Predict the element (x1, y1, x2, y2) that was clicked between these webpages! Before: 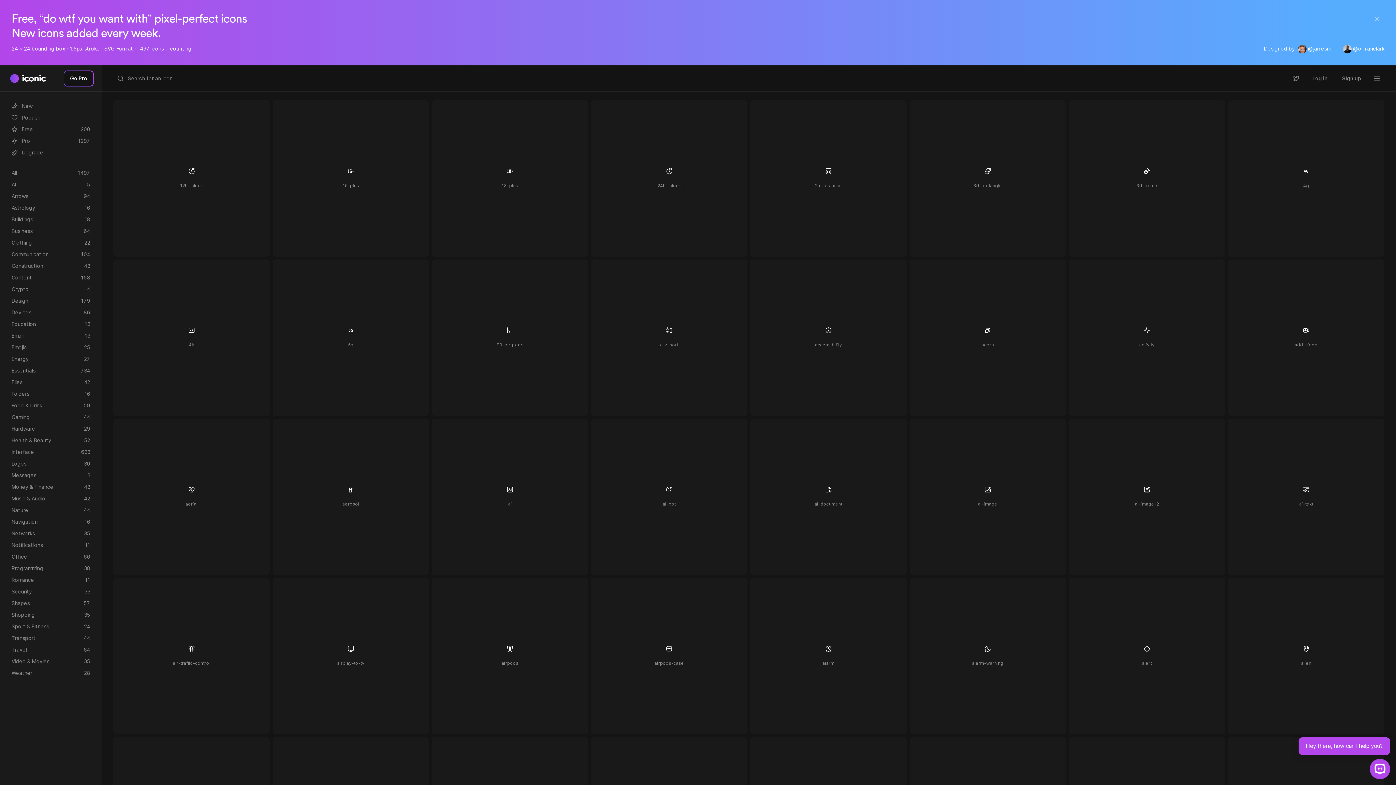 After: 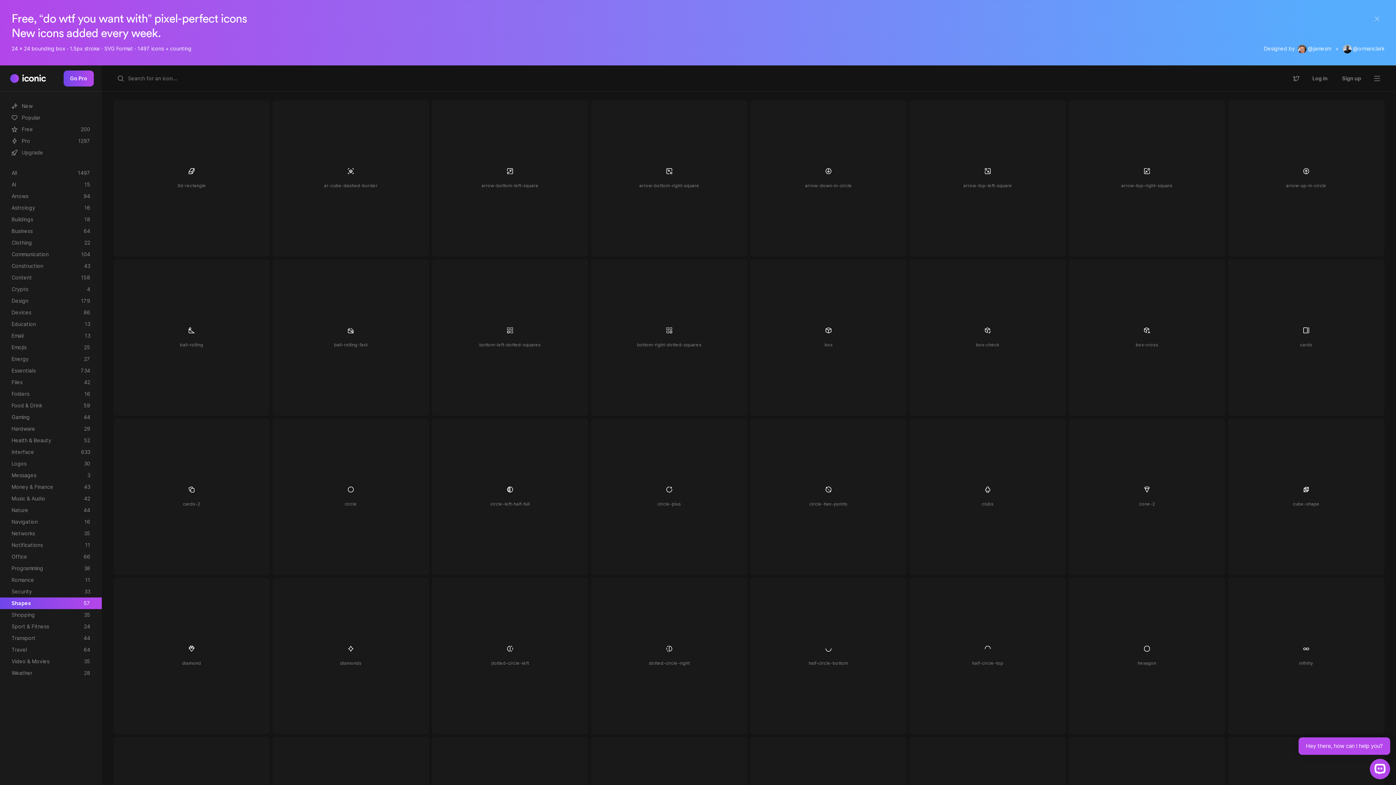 Action: bbox: (0, 597, 101, 609) label: Shapes
57